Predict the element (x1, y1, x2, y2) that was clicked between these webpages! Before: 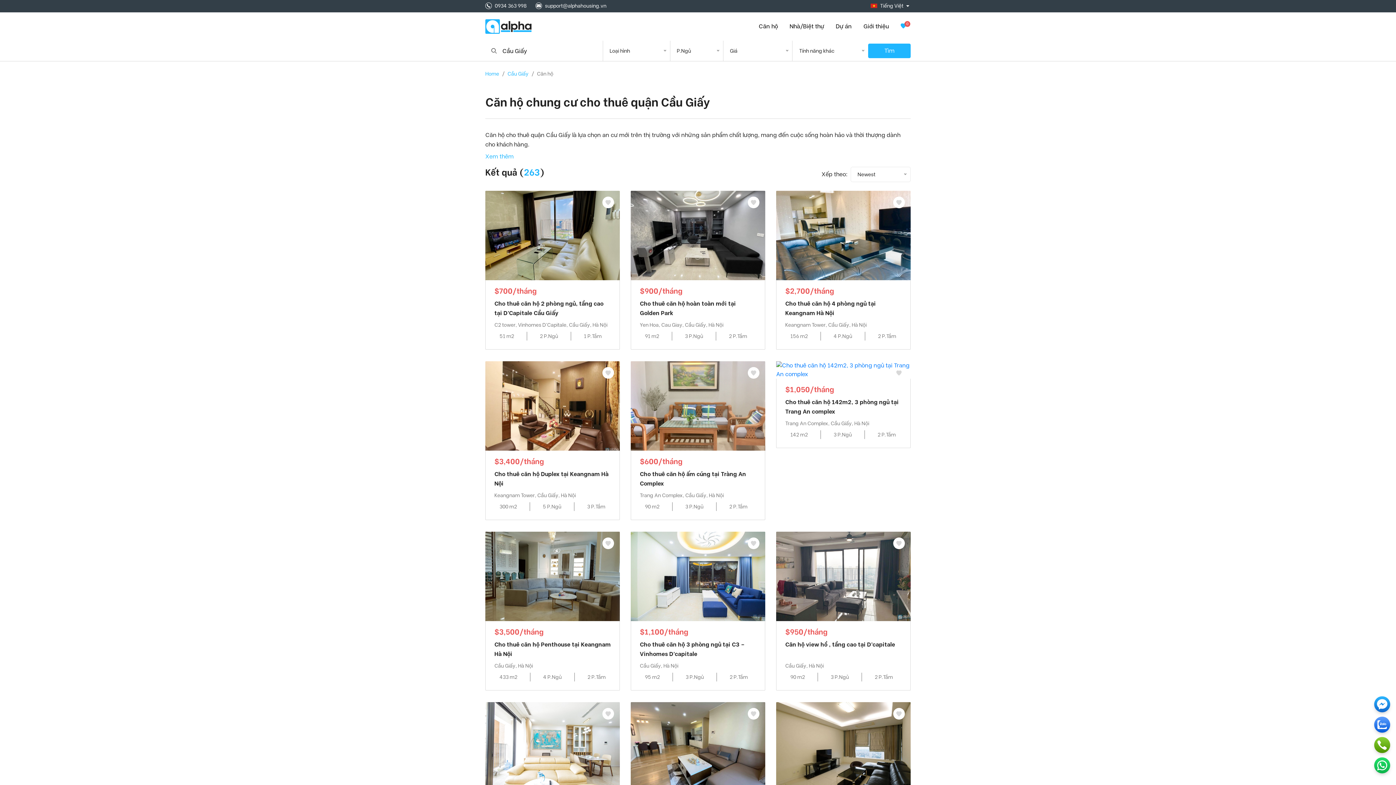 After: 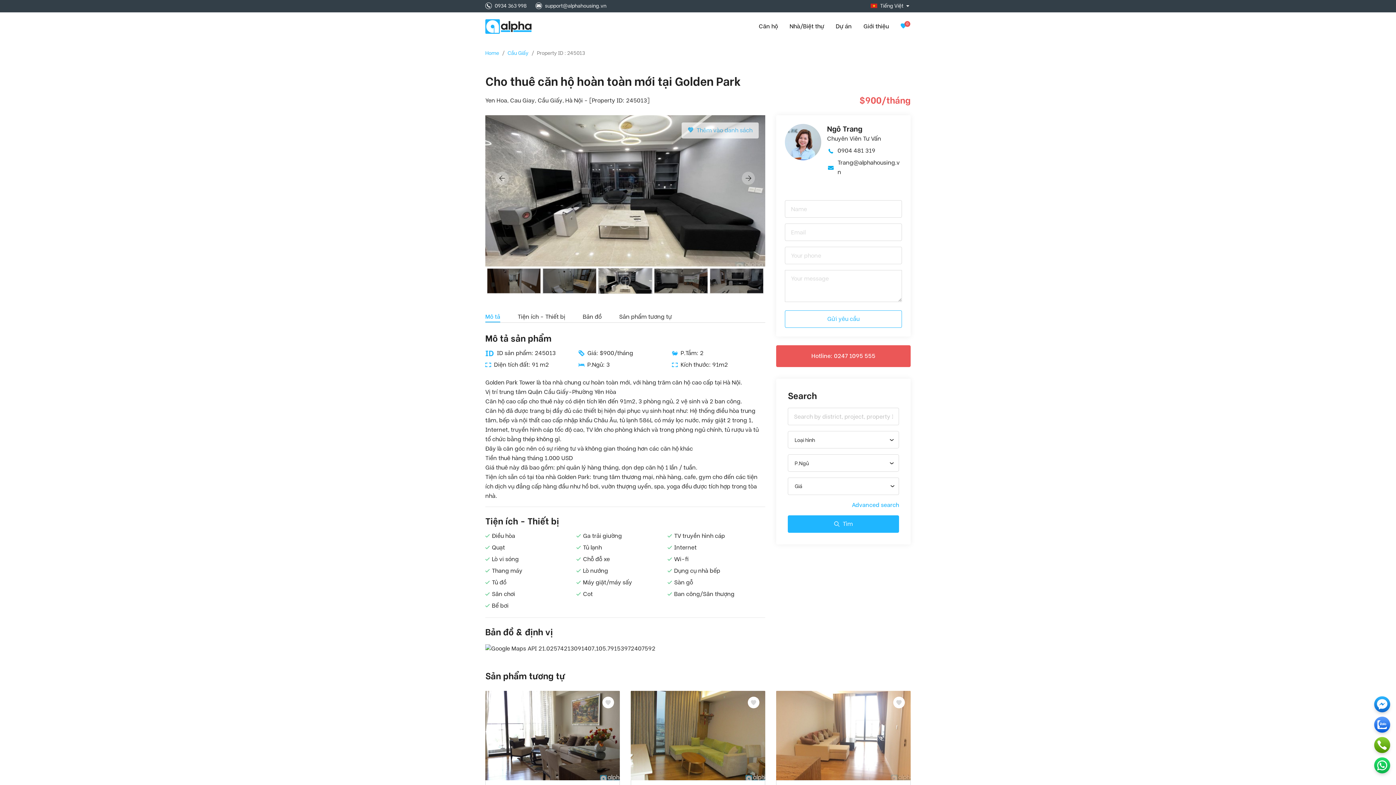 Action: bbox: (630, 231, 765, 238)